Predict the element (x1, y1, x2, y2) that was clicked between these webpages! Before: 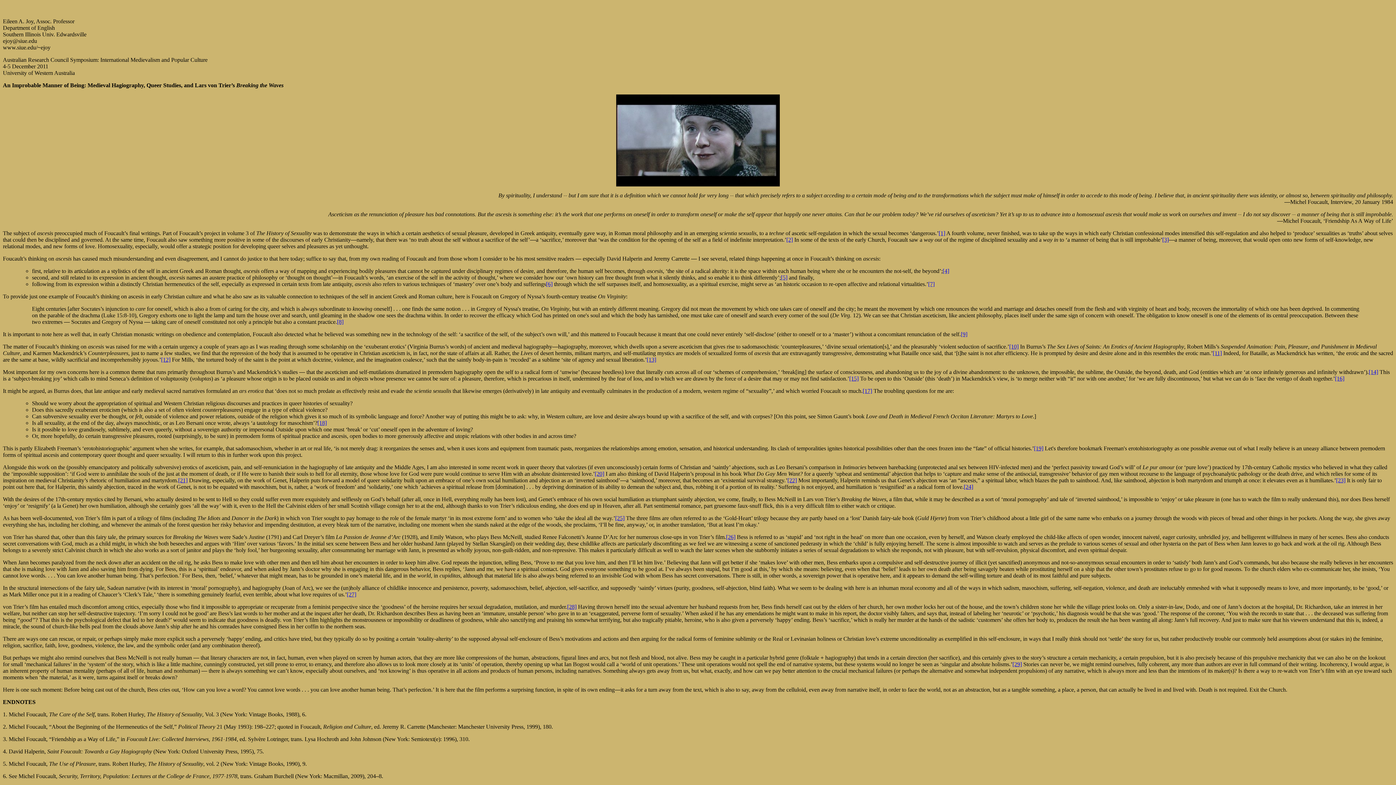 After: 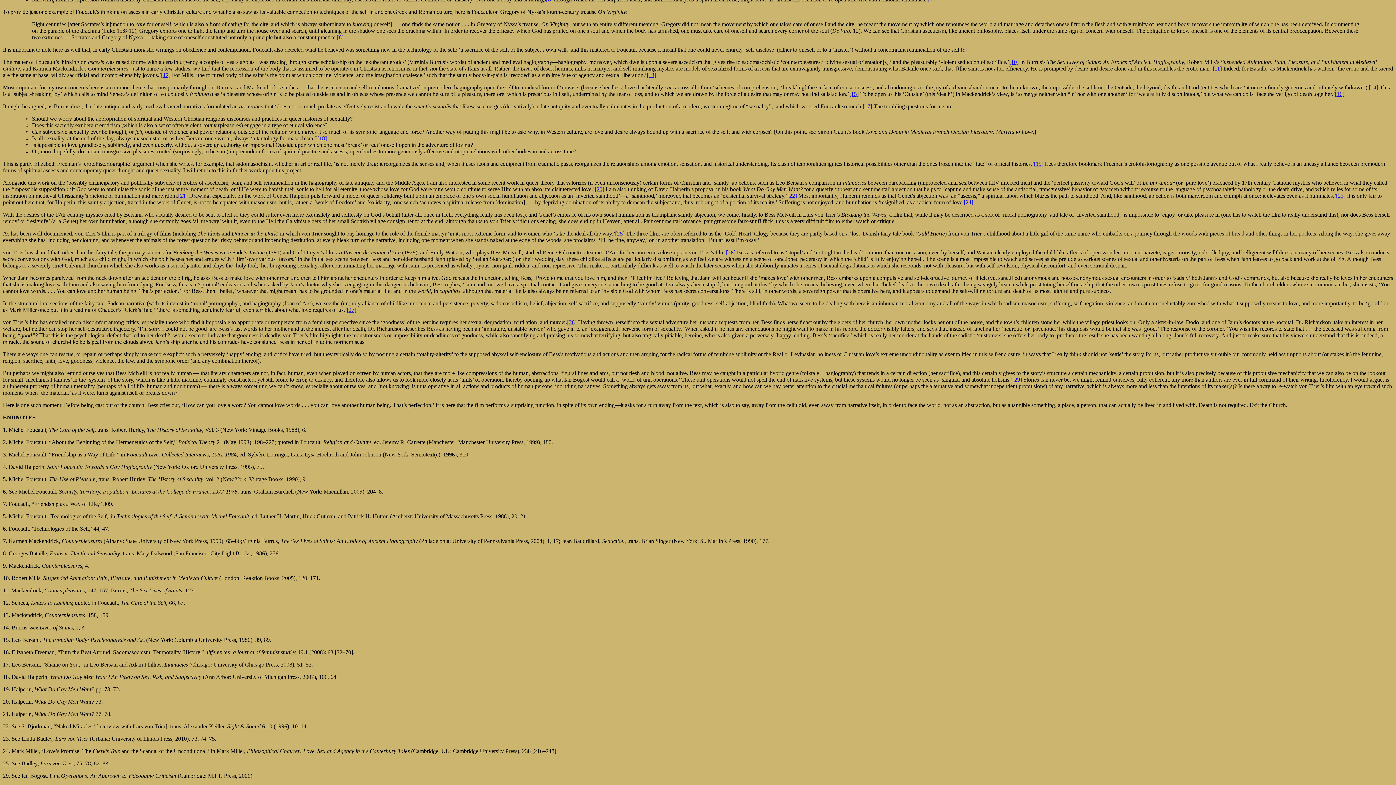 Action: bbox: (615, 515, 624, 521) label: [25]